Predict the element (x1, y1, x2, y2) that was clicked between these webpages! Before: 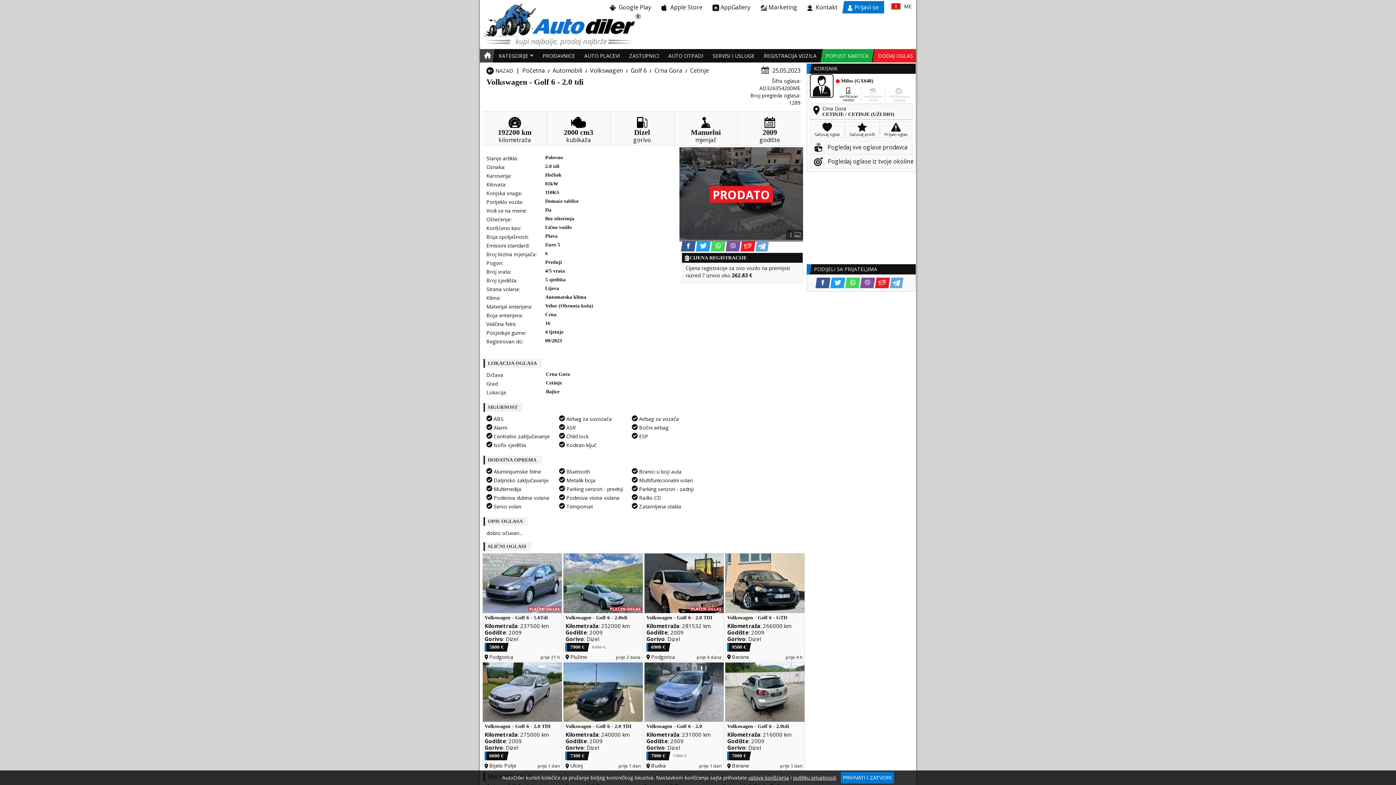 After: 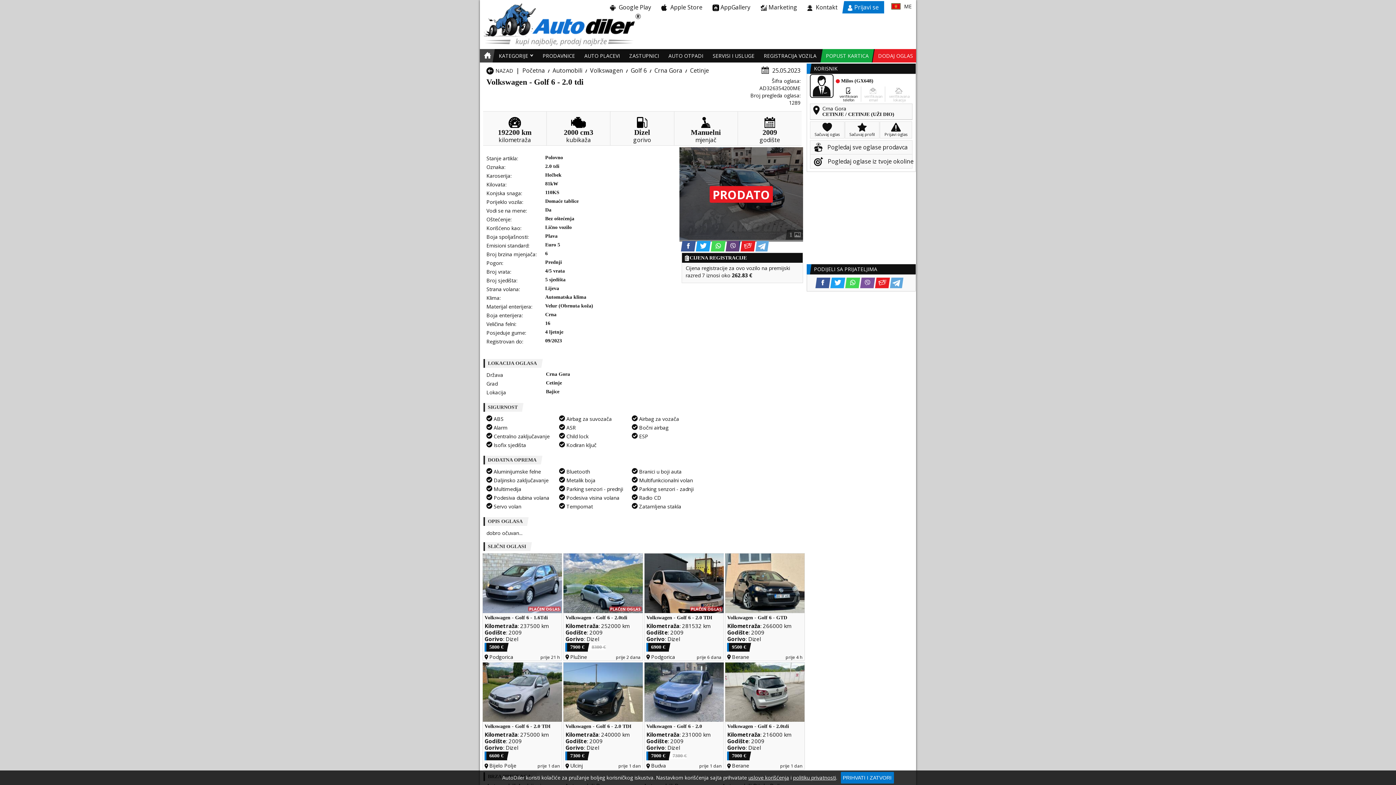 Action: bbox: (727, 241, 739, 251) label: Viber share